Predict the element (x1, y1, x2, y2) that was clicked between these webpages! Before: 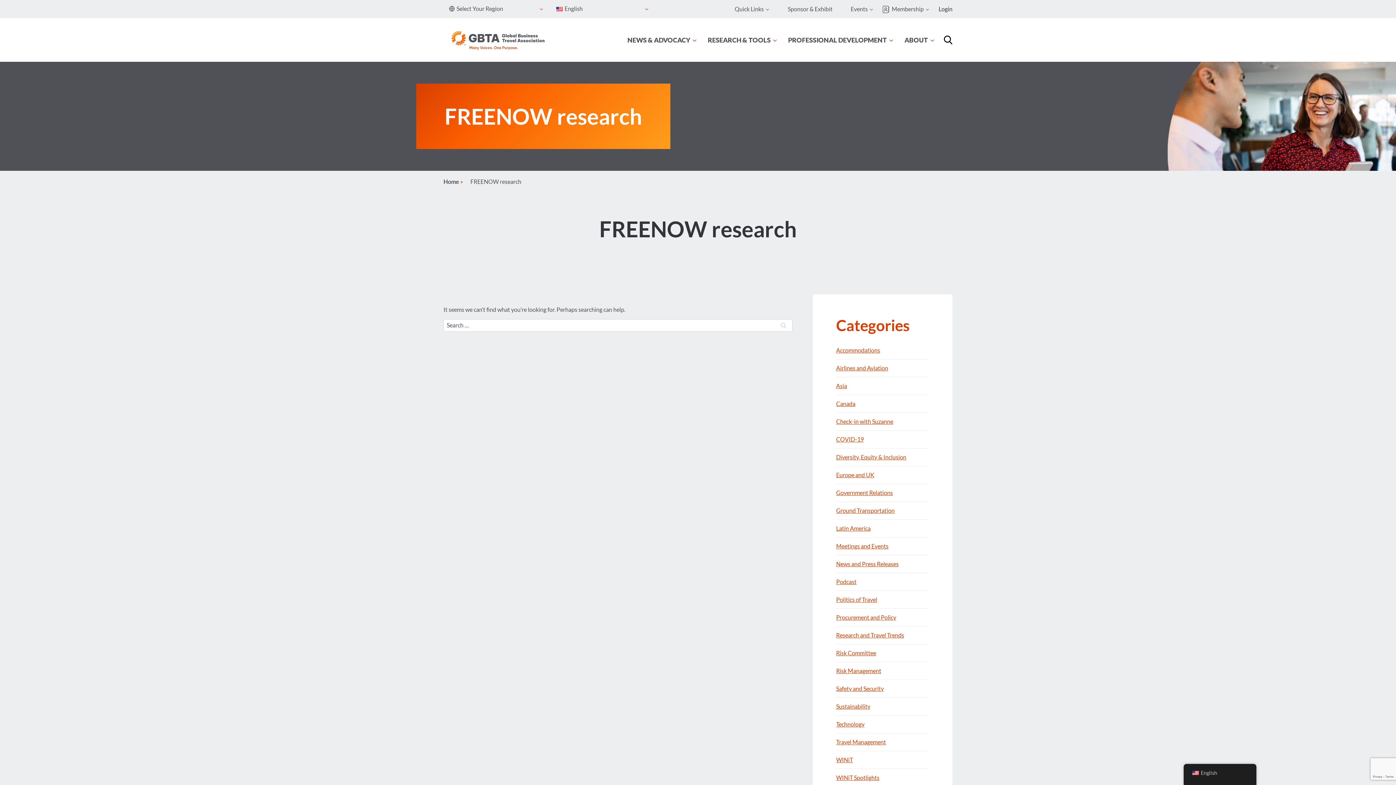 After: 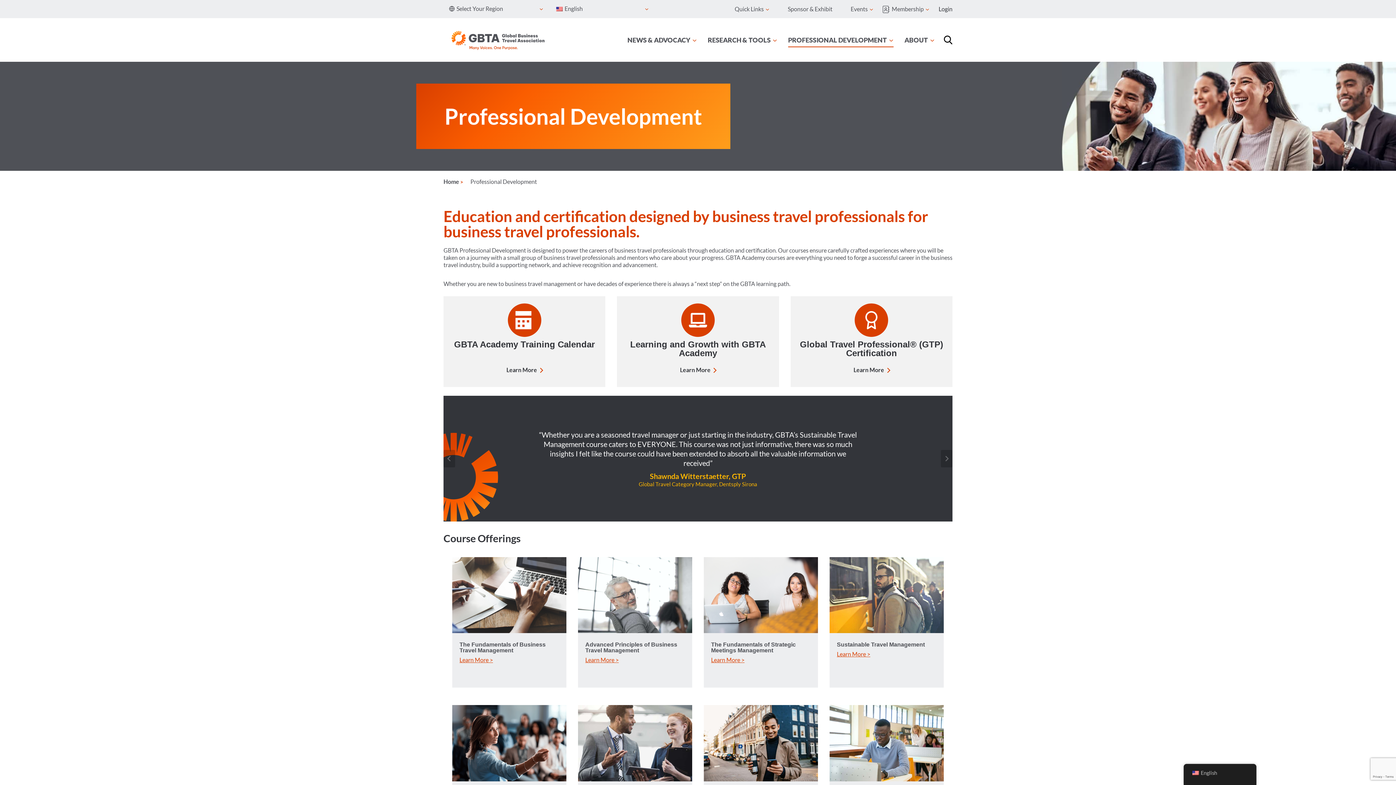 Action: bbox: (782, 32, 899, 47) label: PROFESSIONAL DEVELOPMENT